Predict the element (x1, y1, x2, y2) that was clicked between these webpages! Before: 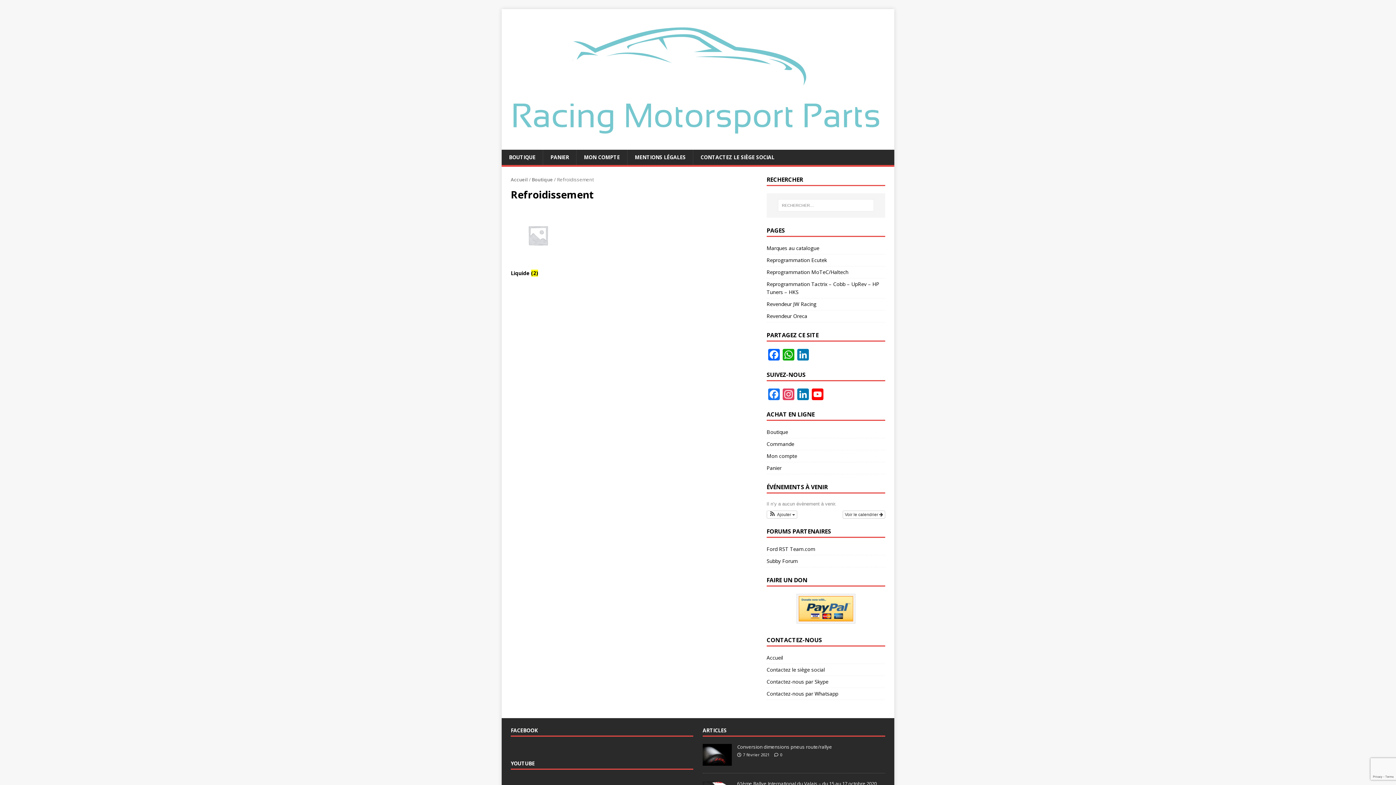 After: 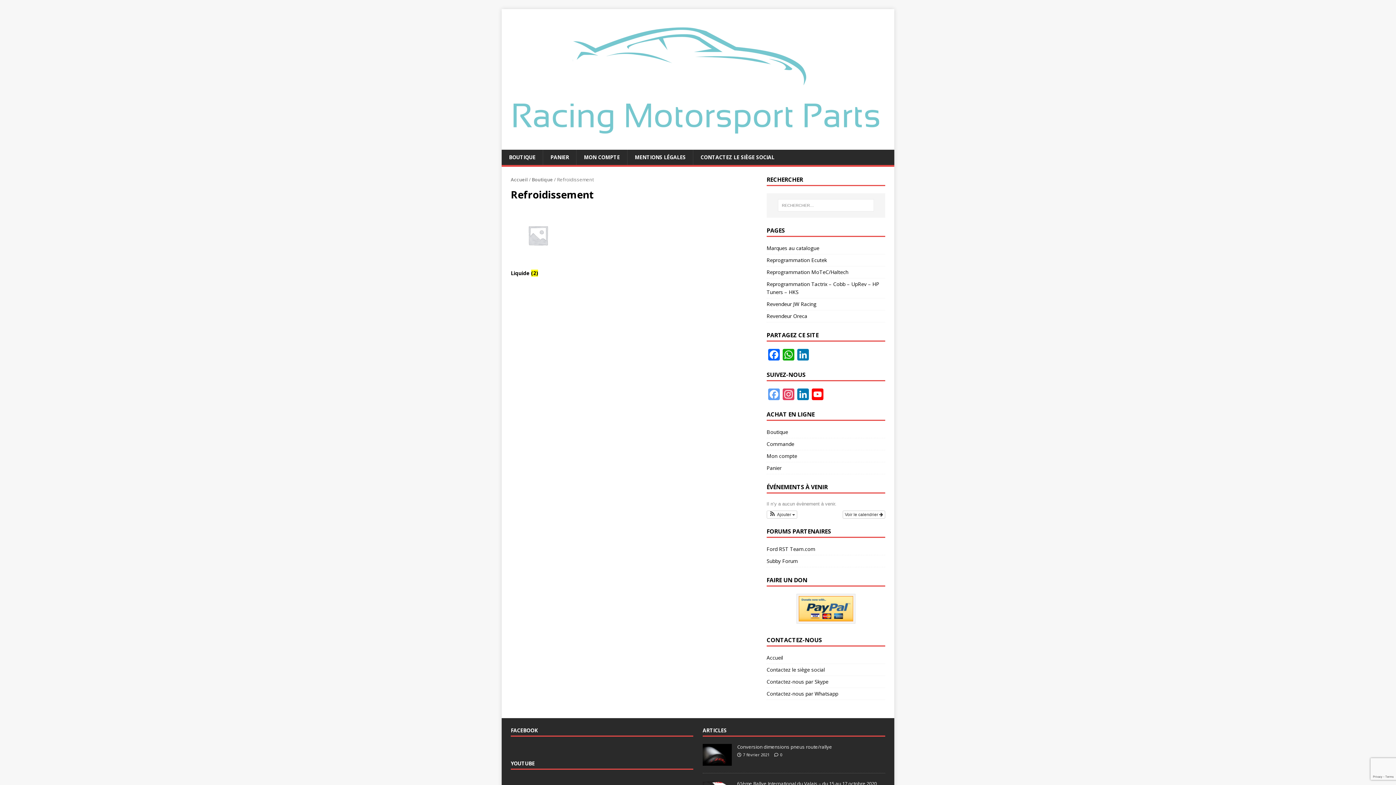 Action: bbox: (766, 388, 781, 401) label: Facebook